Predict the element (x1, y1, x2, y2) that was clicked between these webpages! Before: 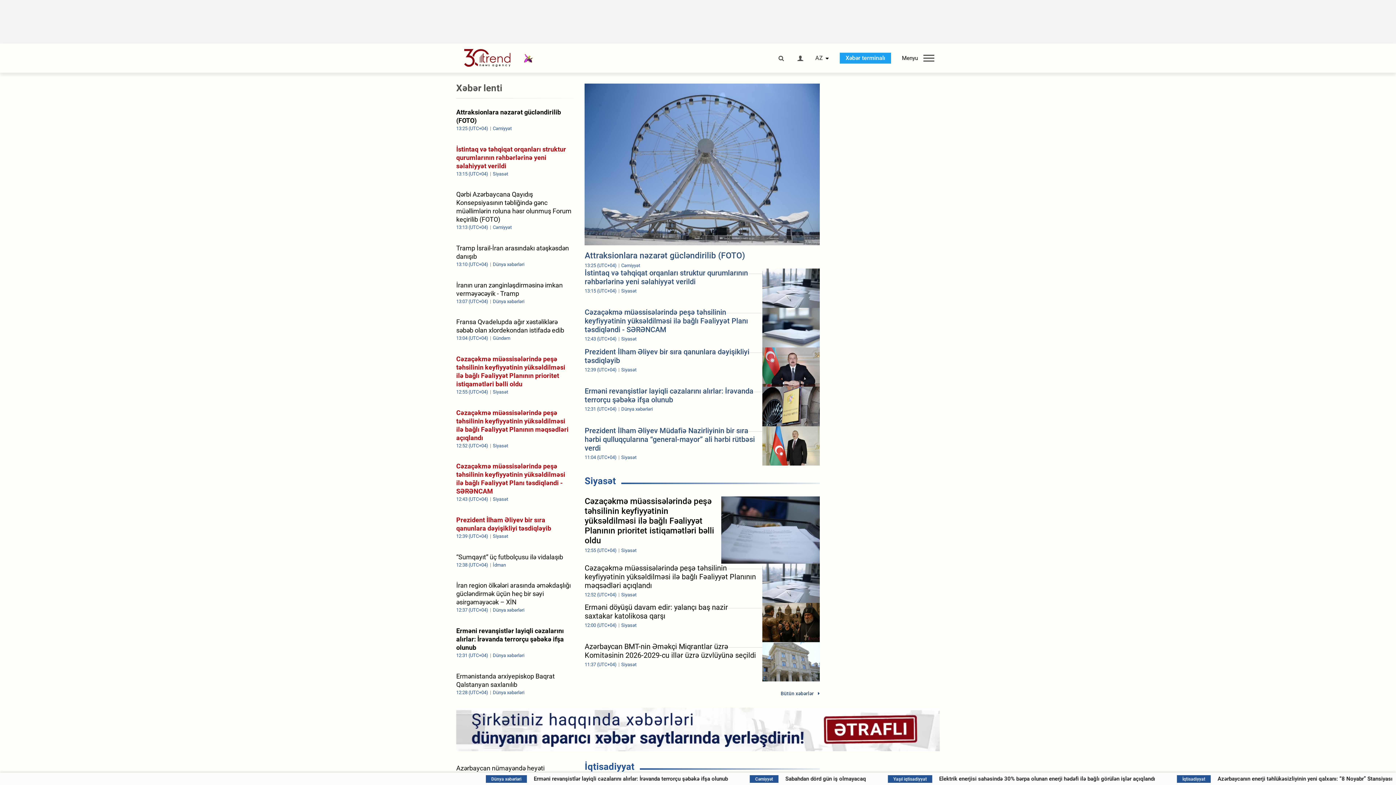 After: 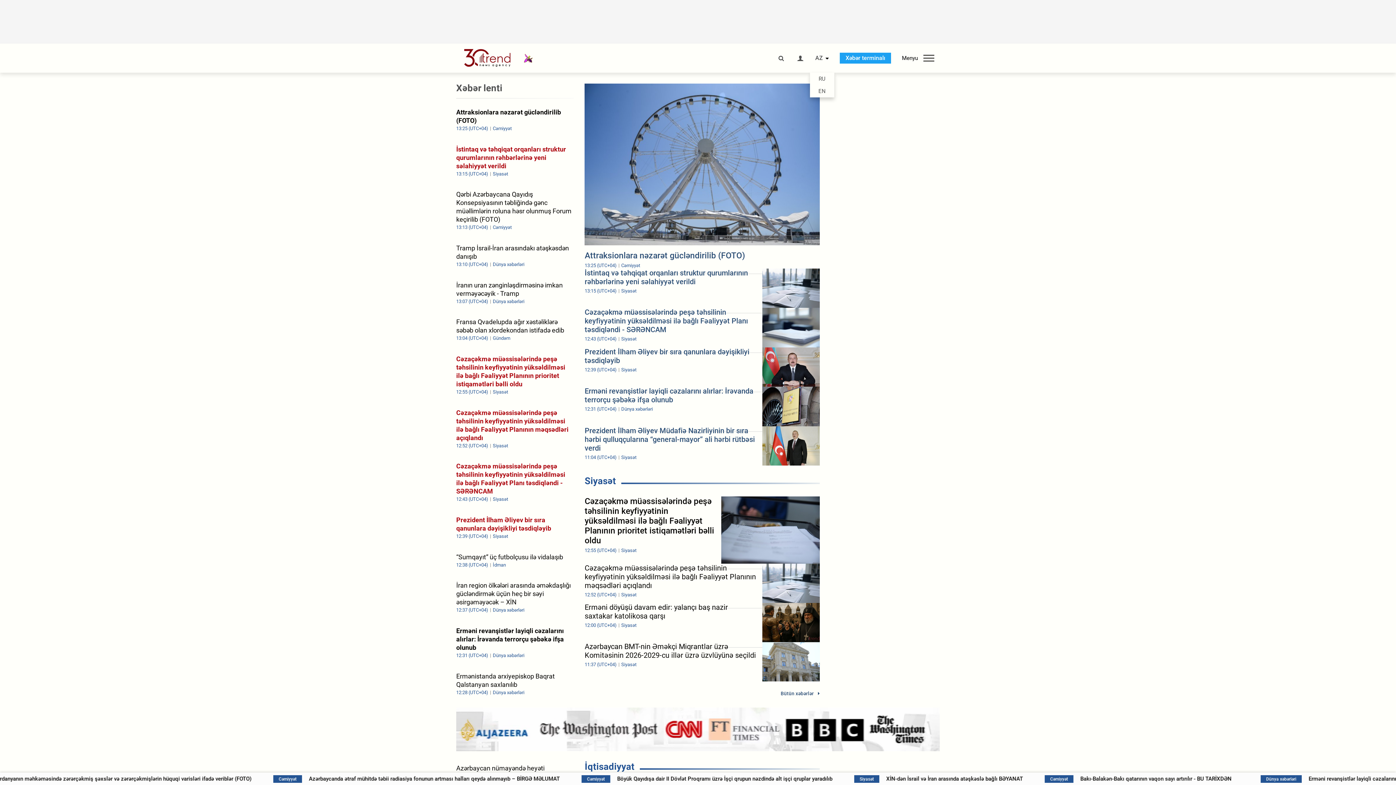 Action: bbox: (815, 55, 823, 61) label: AZ